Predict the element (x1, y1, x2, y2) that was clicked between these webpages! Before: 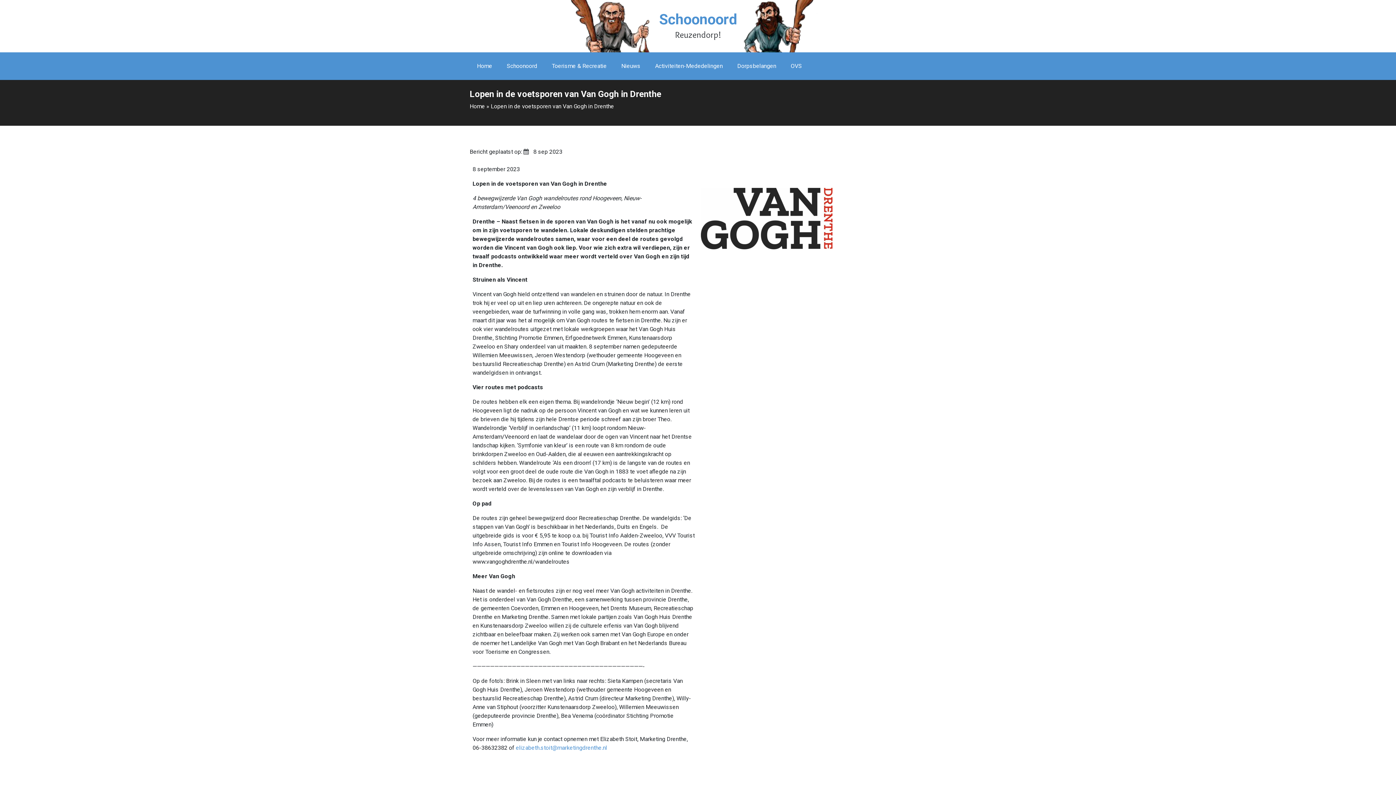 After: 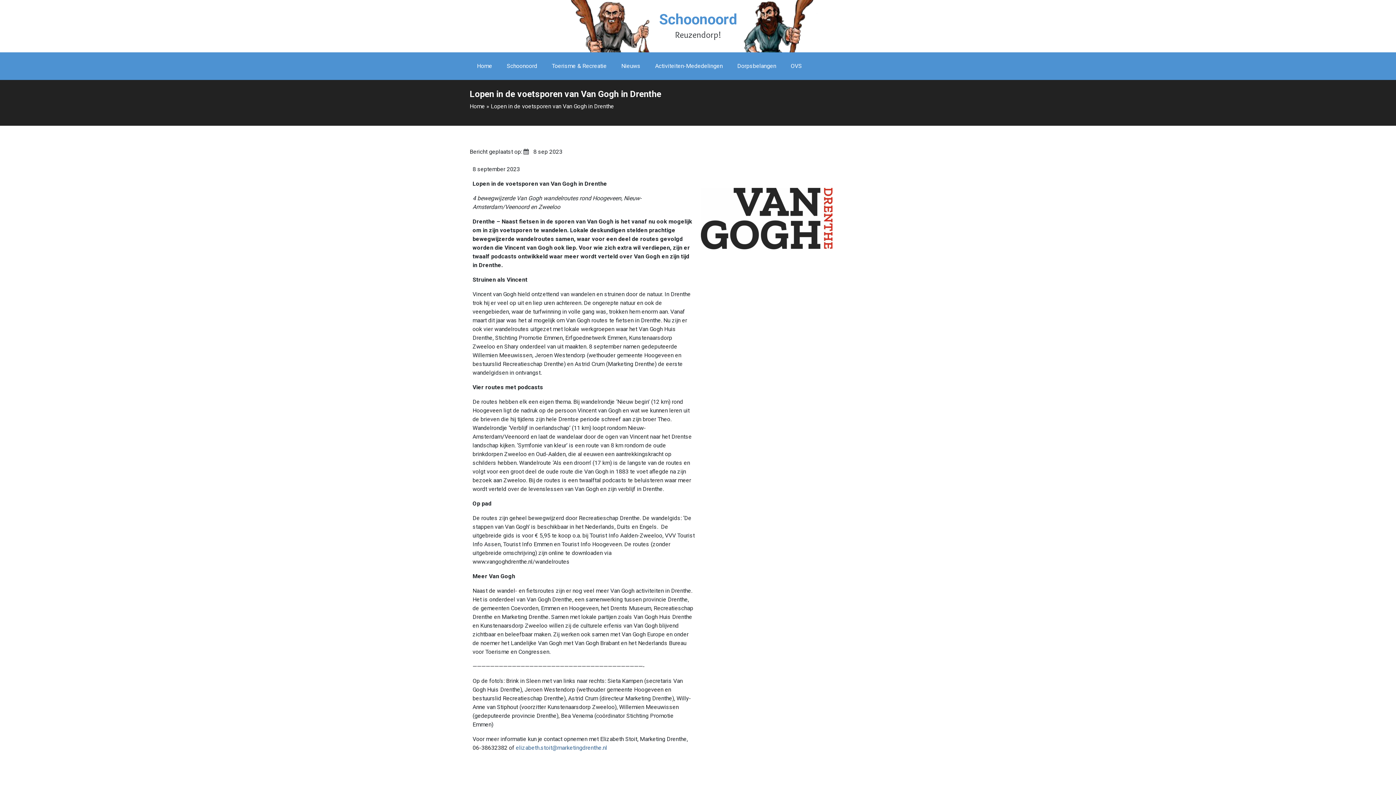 Action: bbox: (516, 744, 607, 751) label: elizabeth.stoit@marketingdrenthe.nl